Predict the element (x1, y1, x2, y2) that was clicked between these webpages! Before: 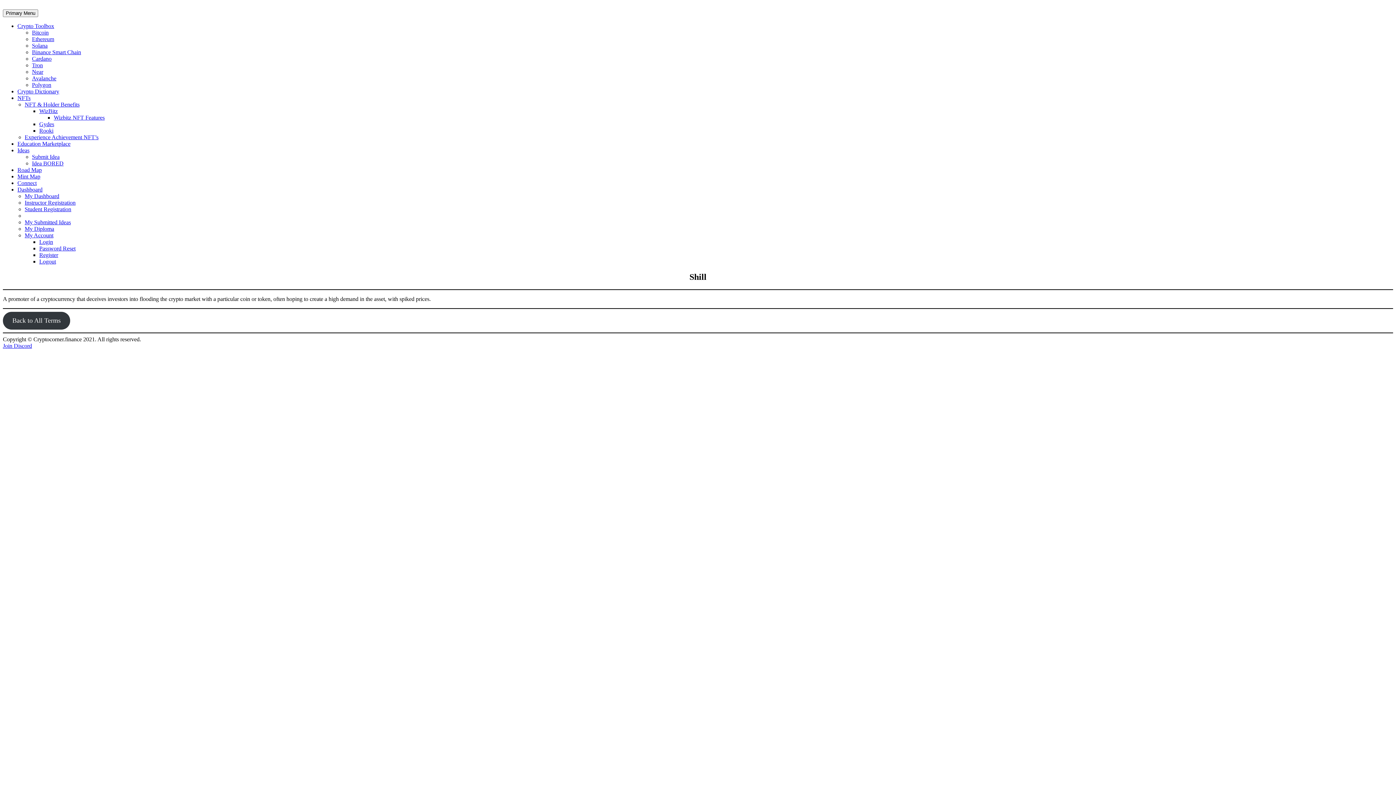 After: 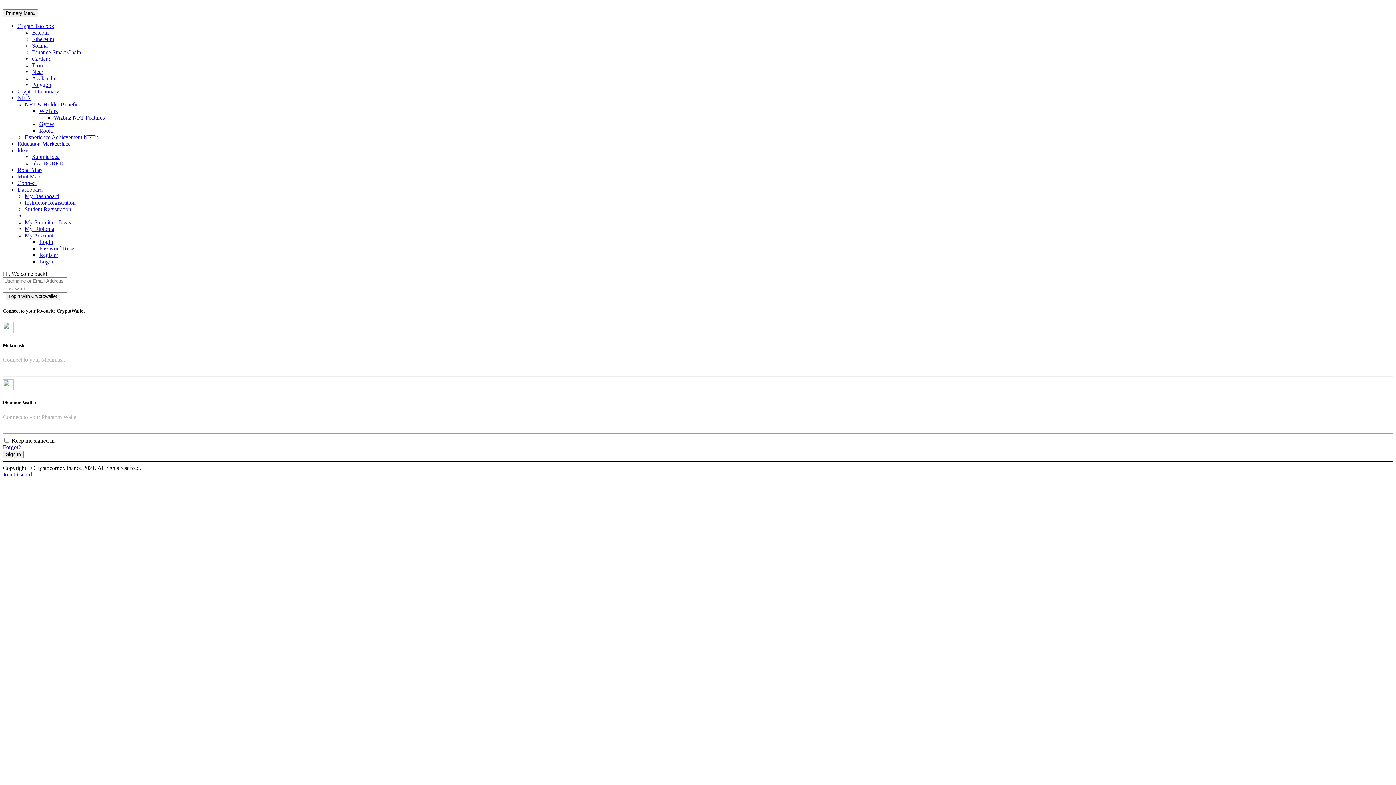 Action: label: My Dashboard bbox: (24, 193, 59, 199)